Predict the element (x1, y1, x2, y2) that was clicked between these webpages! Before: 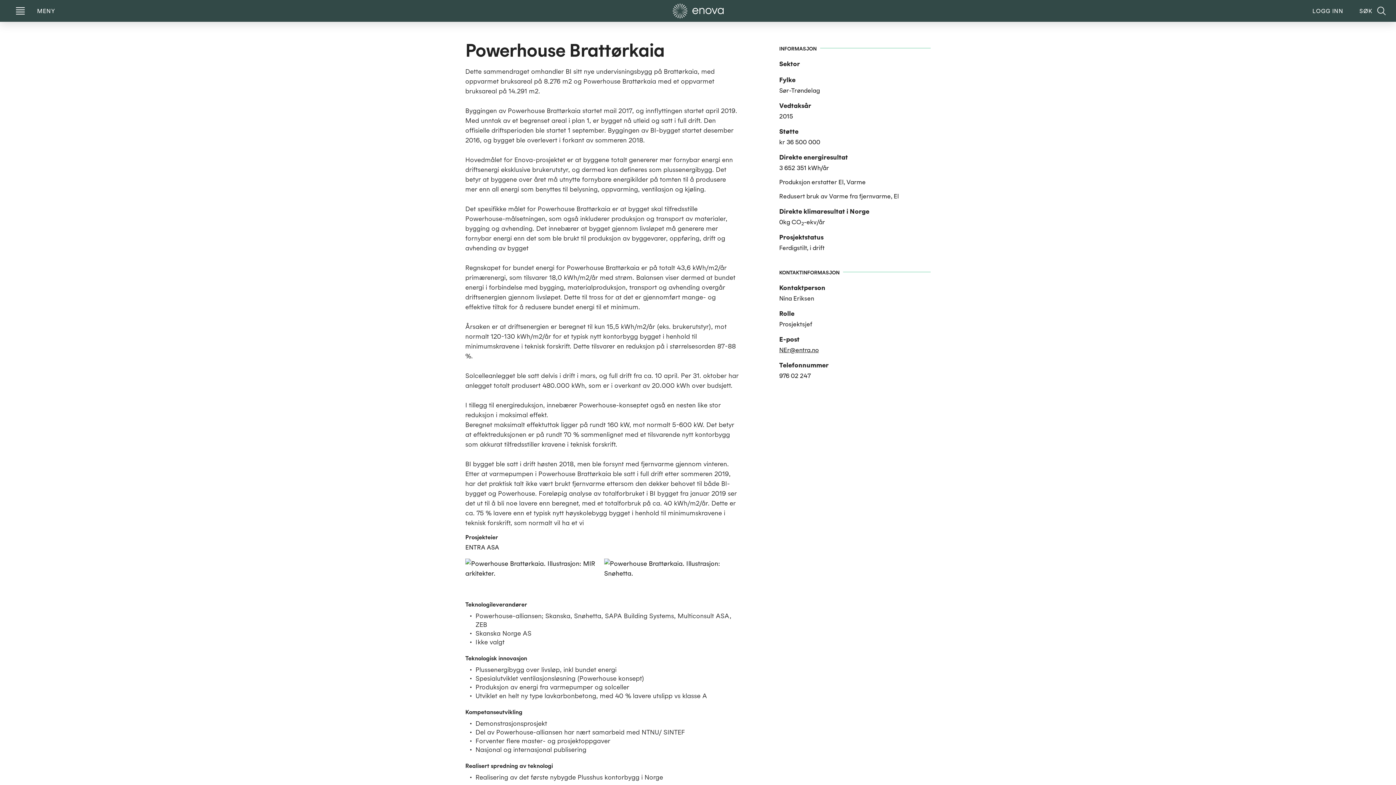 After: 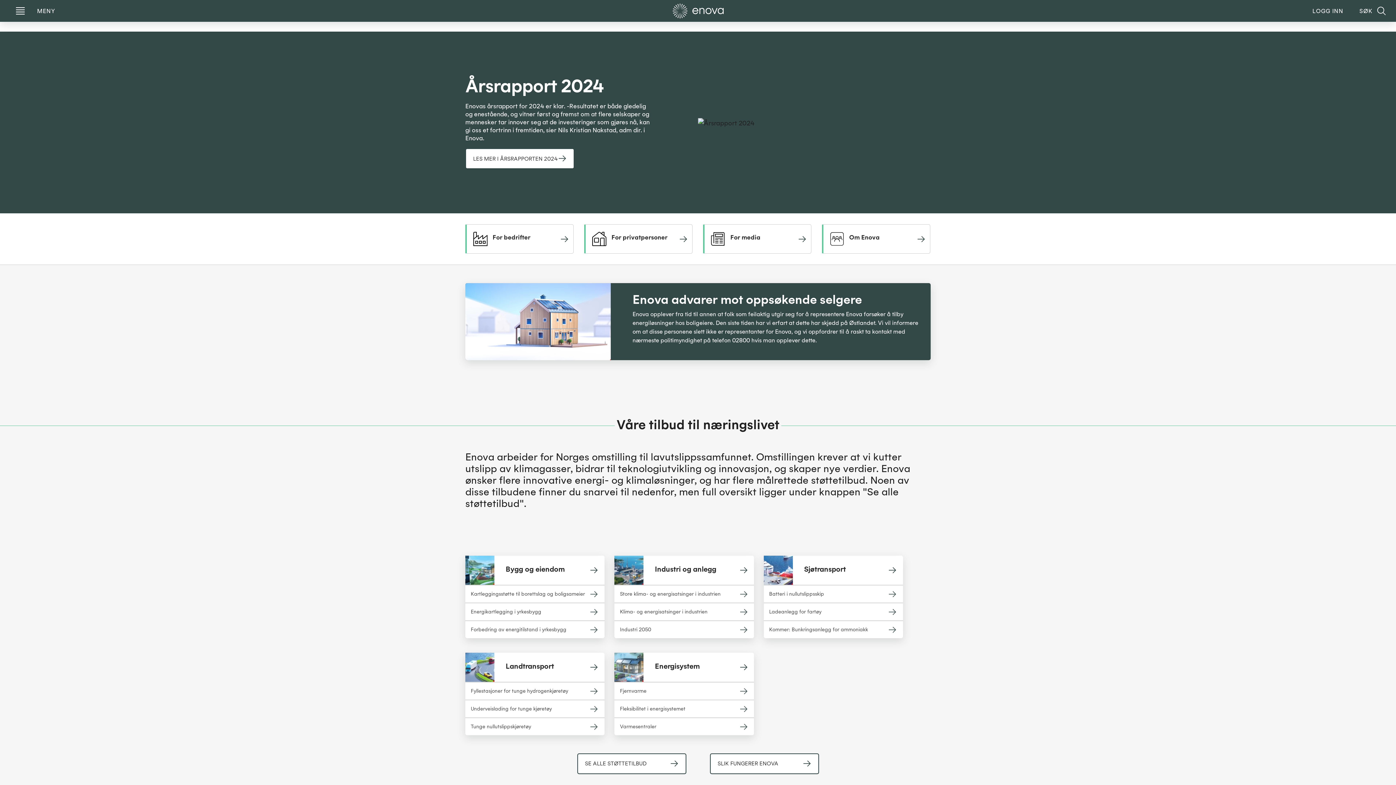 Action: bbox: (666, 1, 730, 20) label: Enova Logo